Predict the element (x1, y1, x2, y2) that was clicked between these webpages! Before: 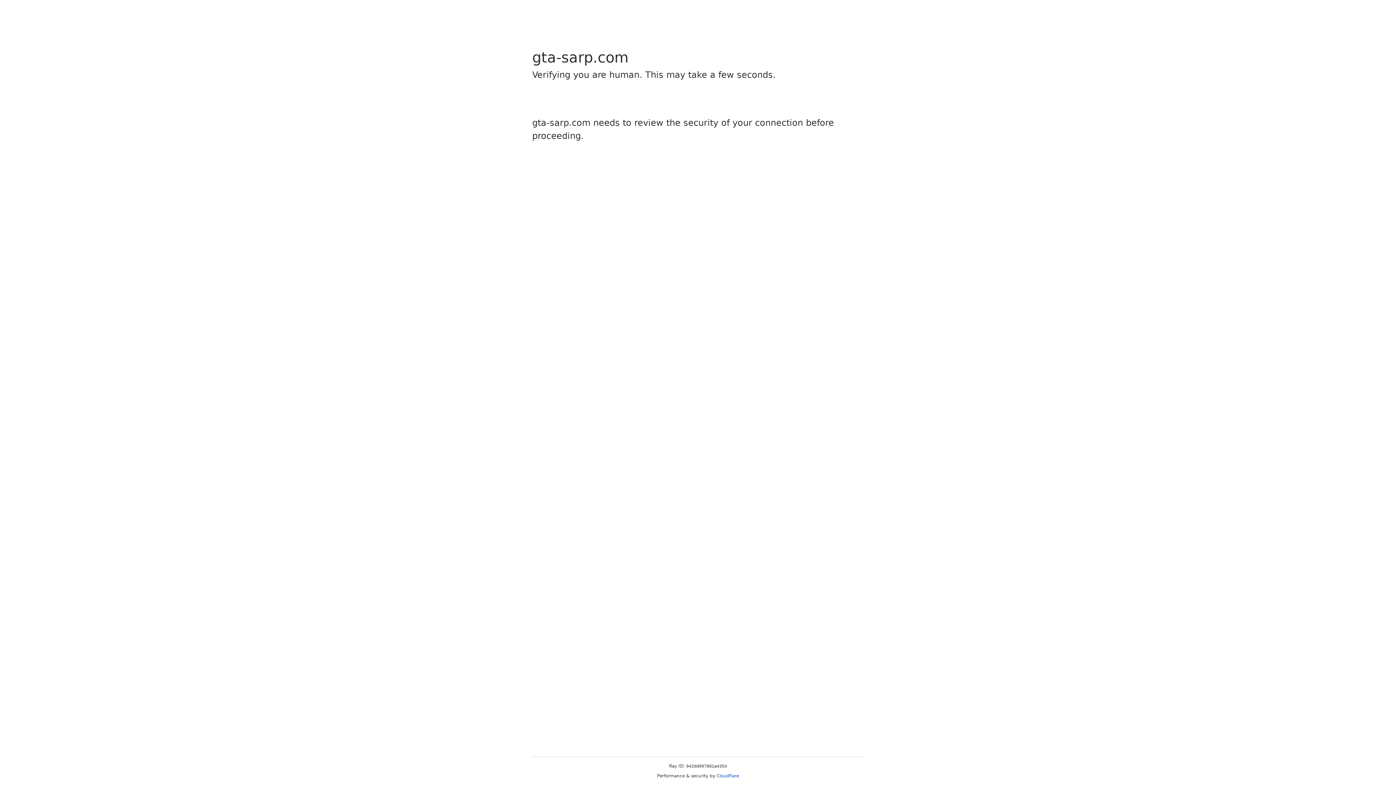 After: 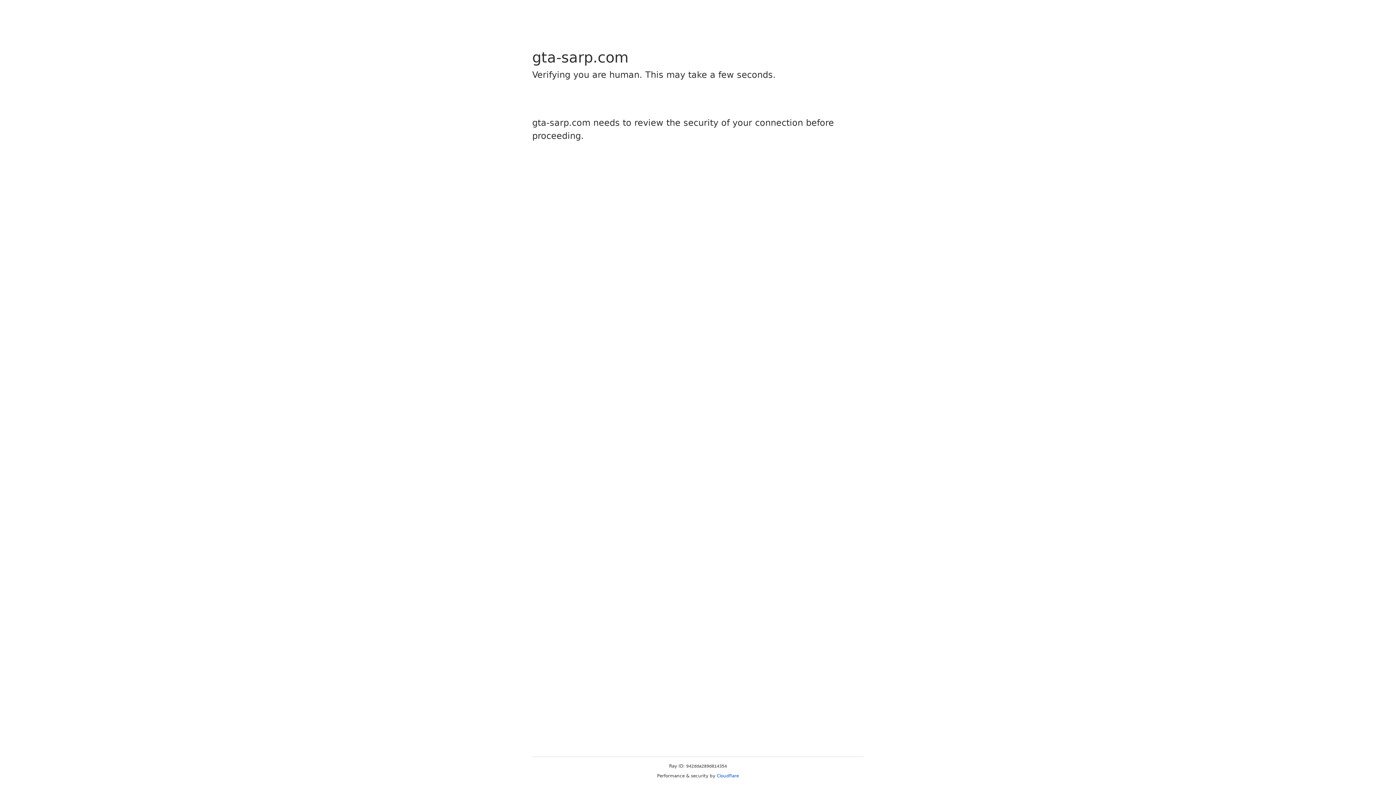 Action: label: Cloudflare bbox: (716, 773, 739, 778)